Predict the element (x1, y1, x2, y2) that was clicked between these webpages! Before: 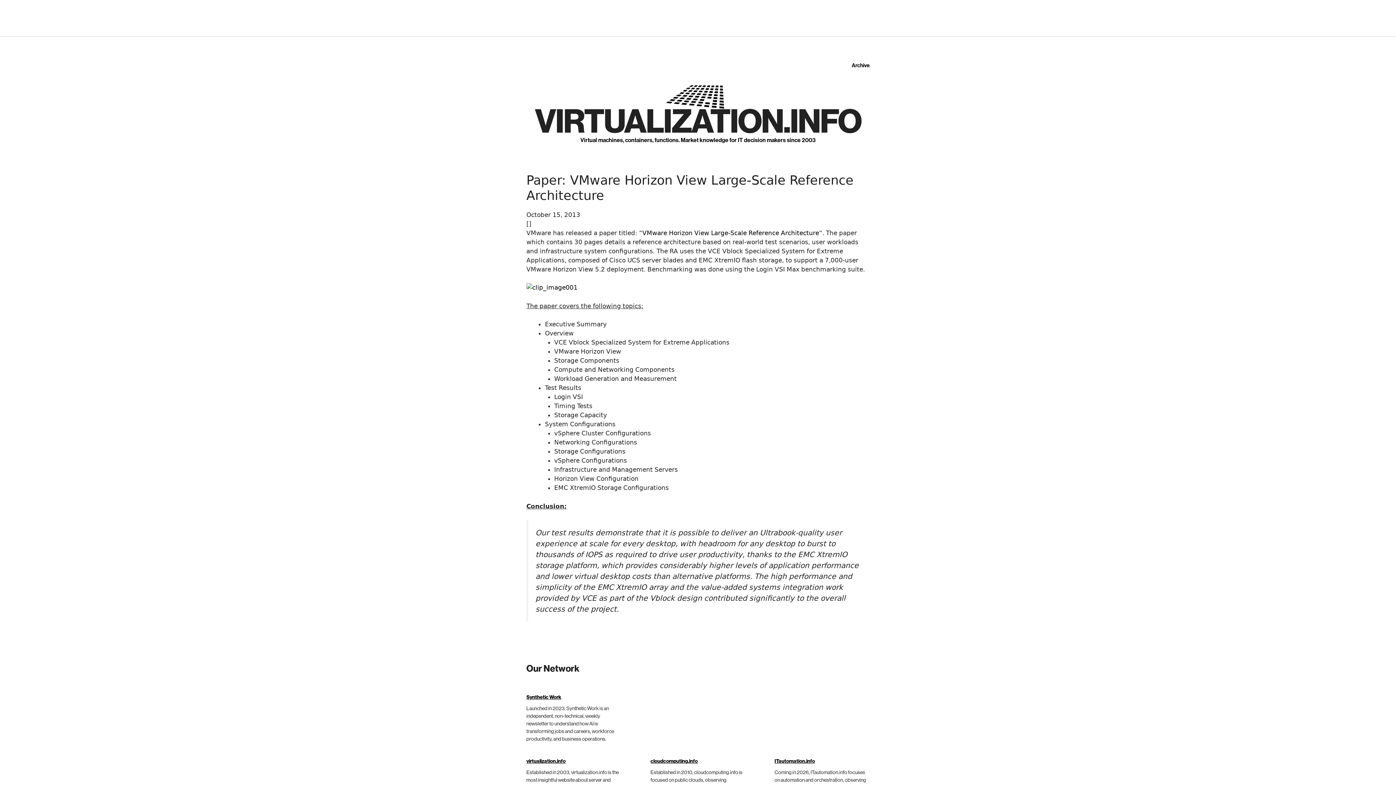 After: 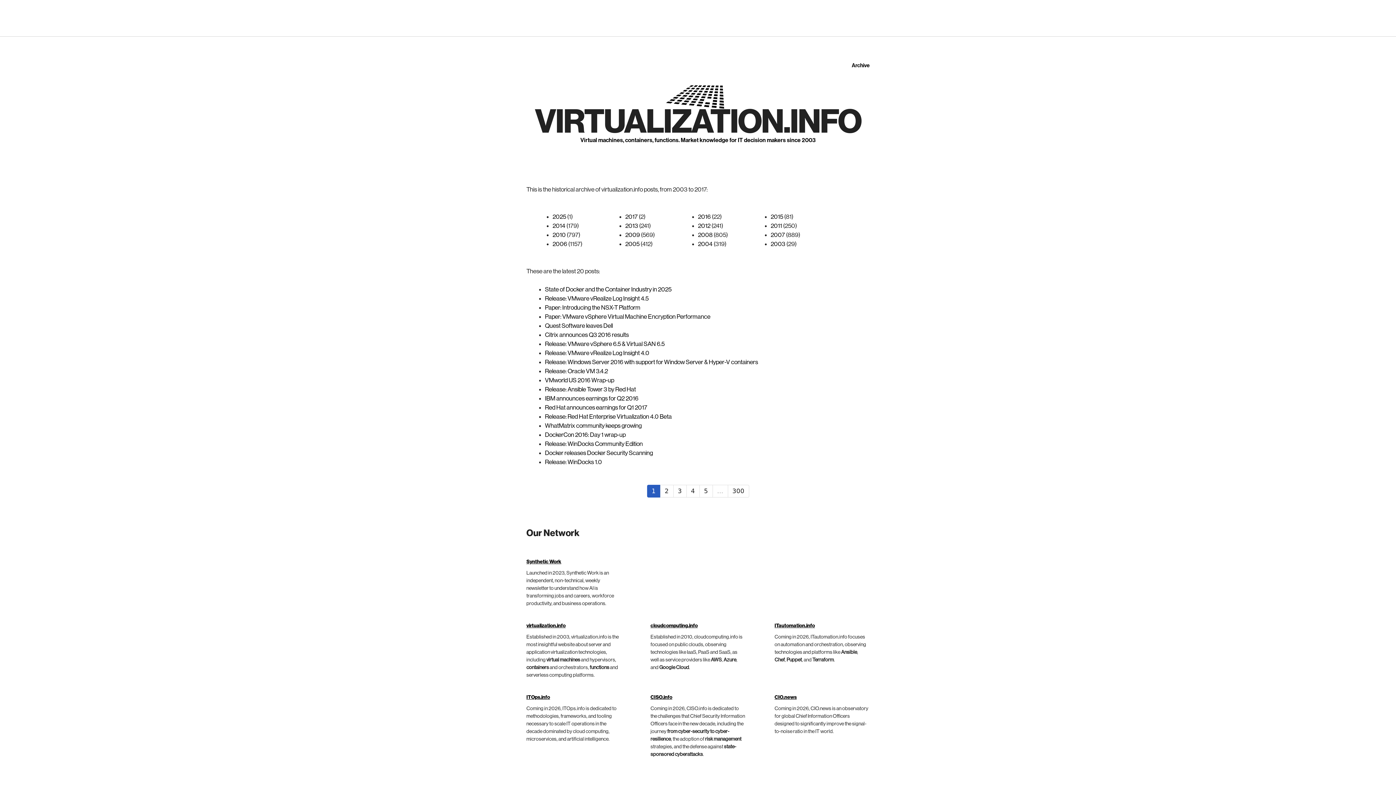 Action: bbox: (844, 54, 877, 76) label: Archive